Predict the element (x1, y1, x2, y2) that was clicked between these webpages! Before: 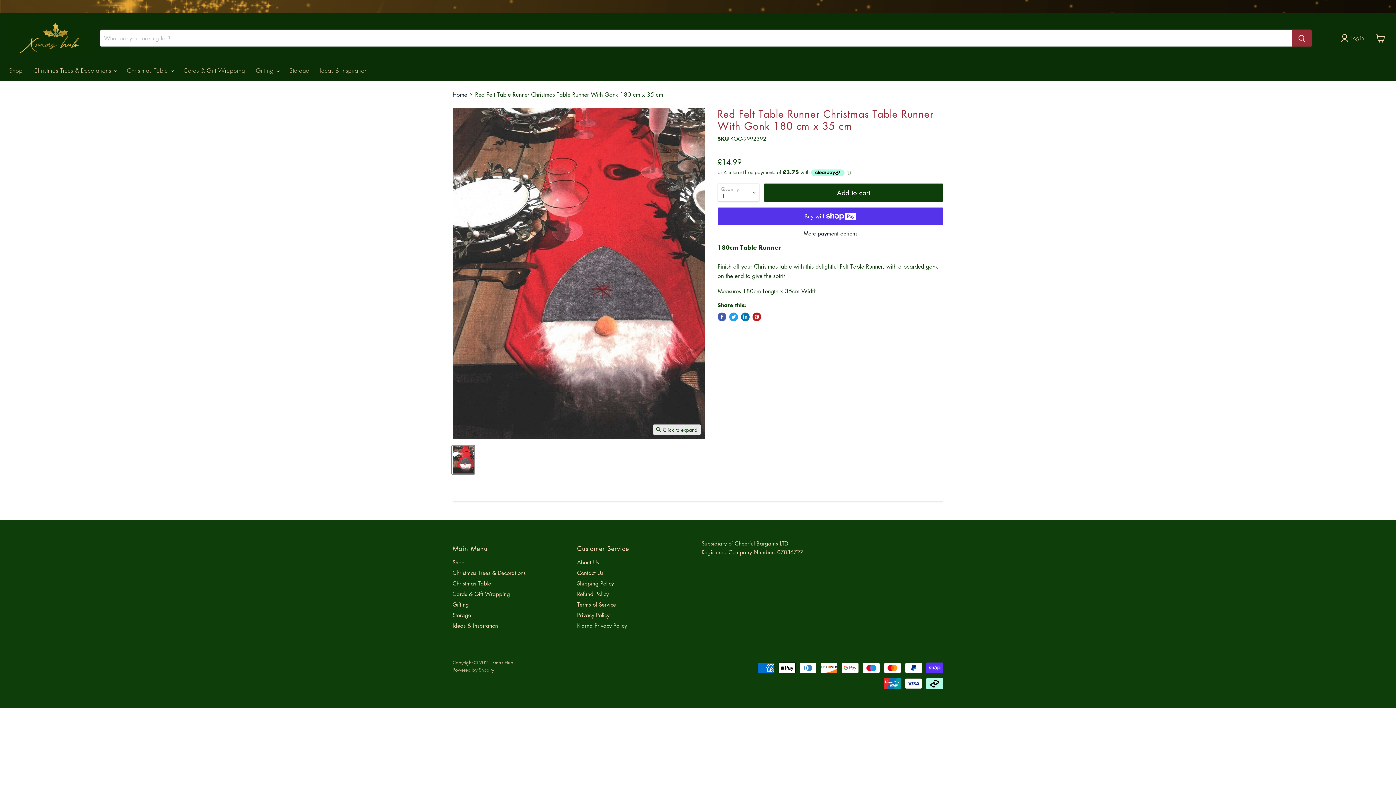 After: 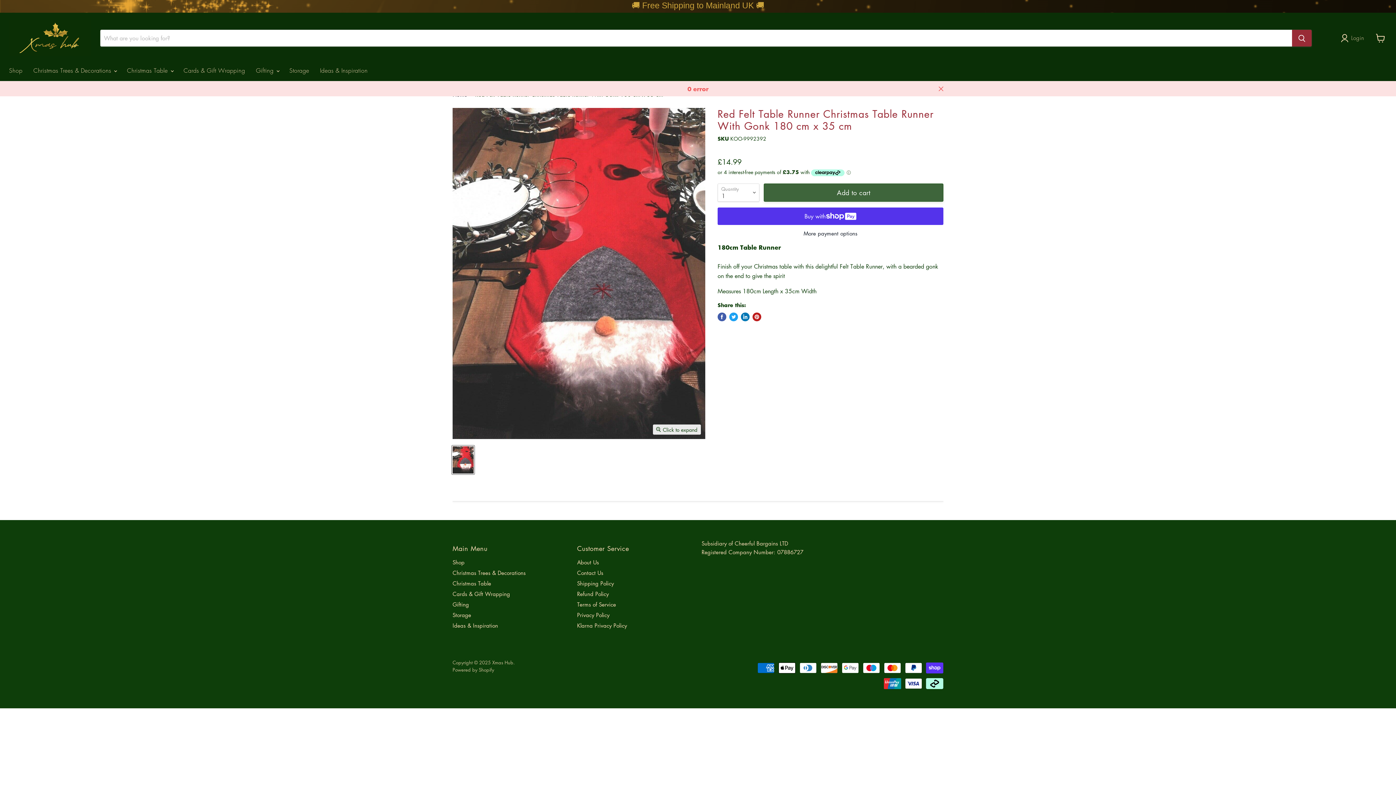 Action: label: Add to cart bbox: (764, 183, 943, 201)